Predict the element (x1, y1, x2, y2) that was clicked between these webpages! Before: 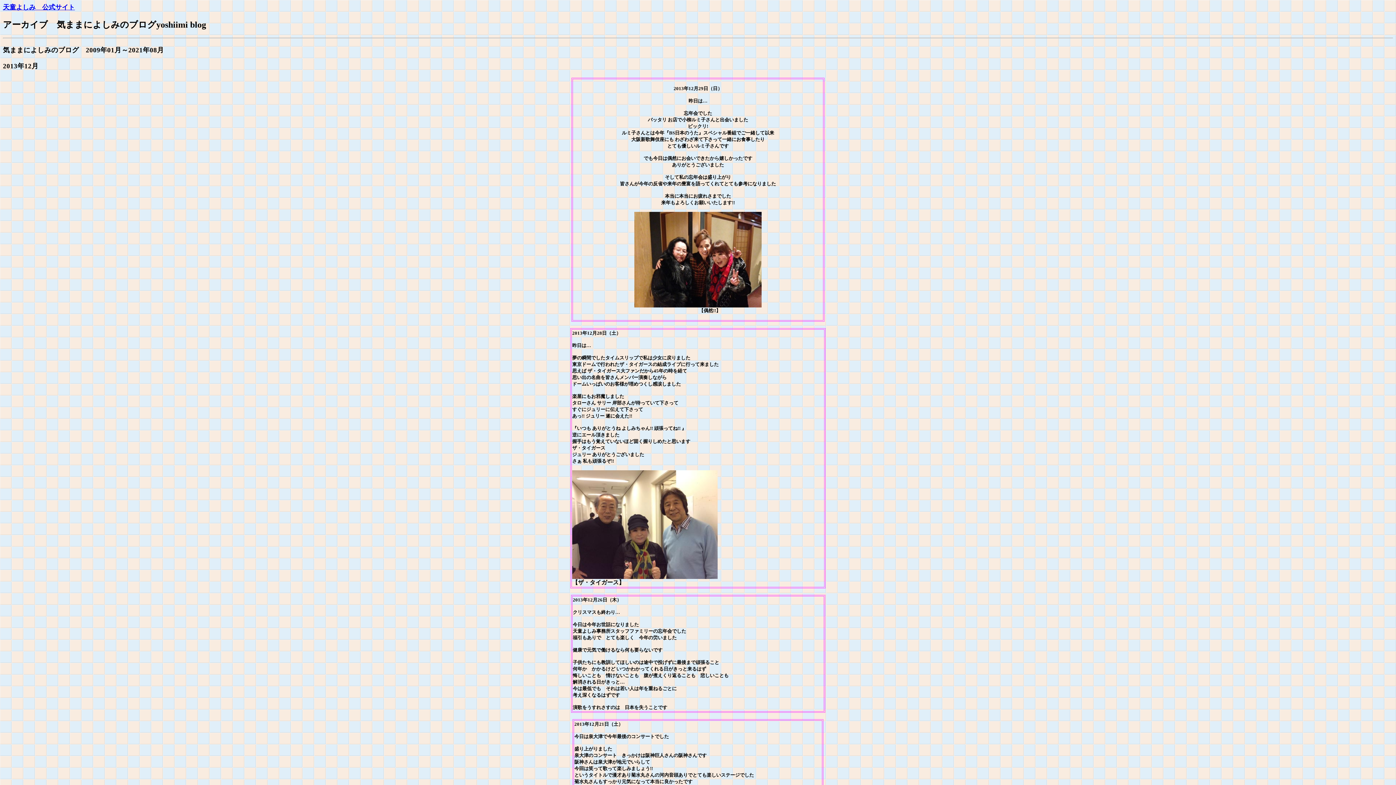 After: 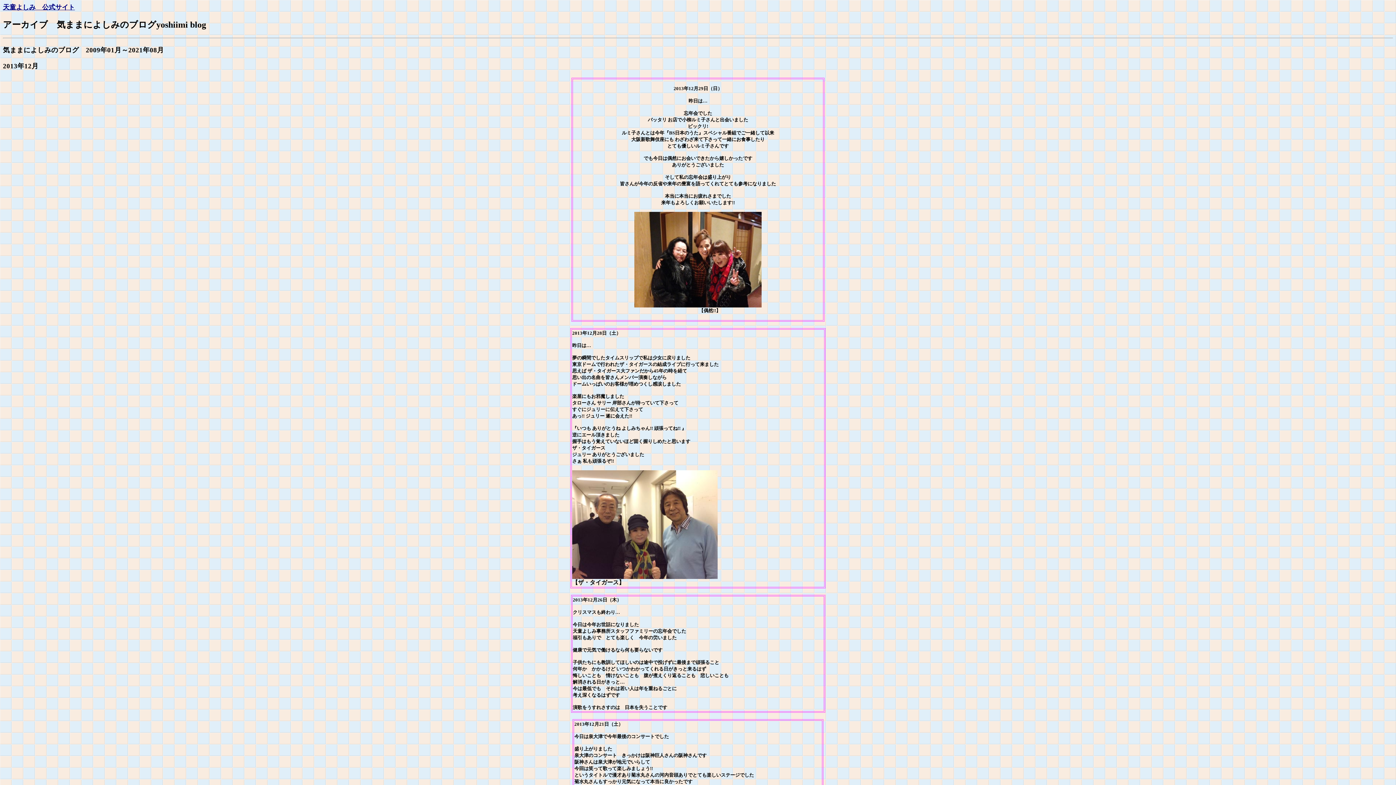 Action: bbox: (2, 3, 74, 10) label: 天童よしみ　公式サイト